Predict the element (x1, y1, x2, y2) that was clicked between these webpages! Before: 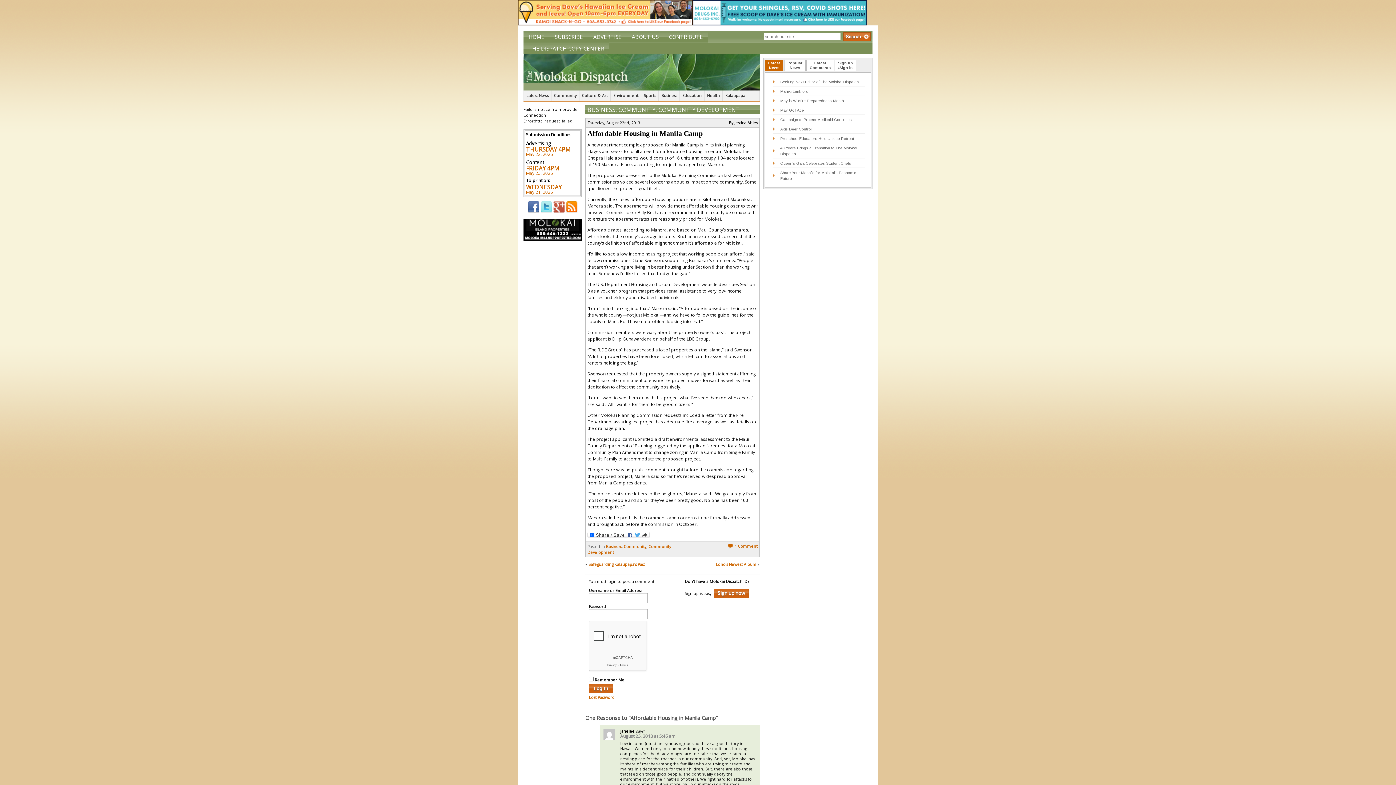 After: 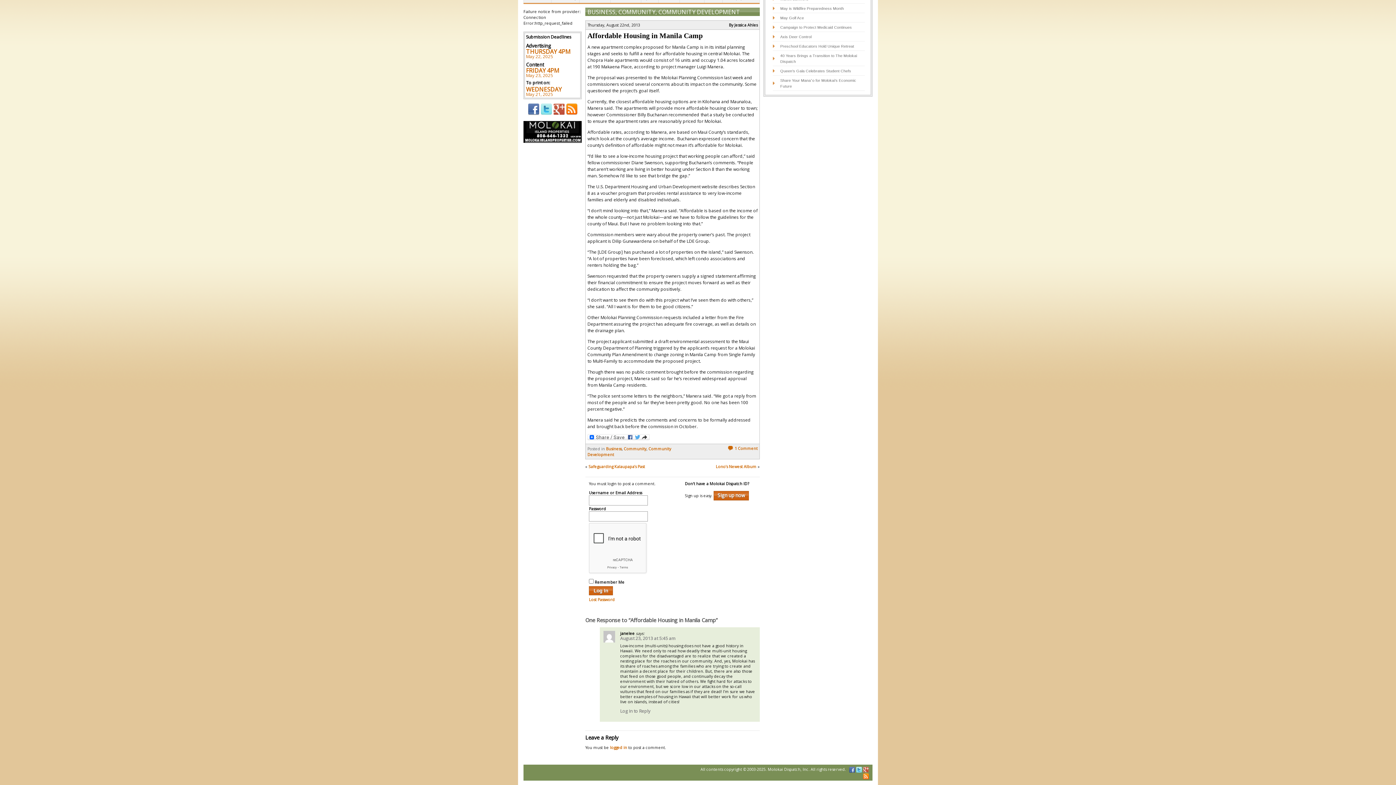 Action: label: August 23, 2013 at 5:45 am bbox: (620, 733, 675, 739)